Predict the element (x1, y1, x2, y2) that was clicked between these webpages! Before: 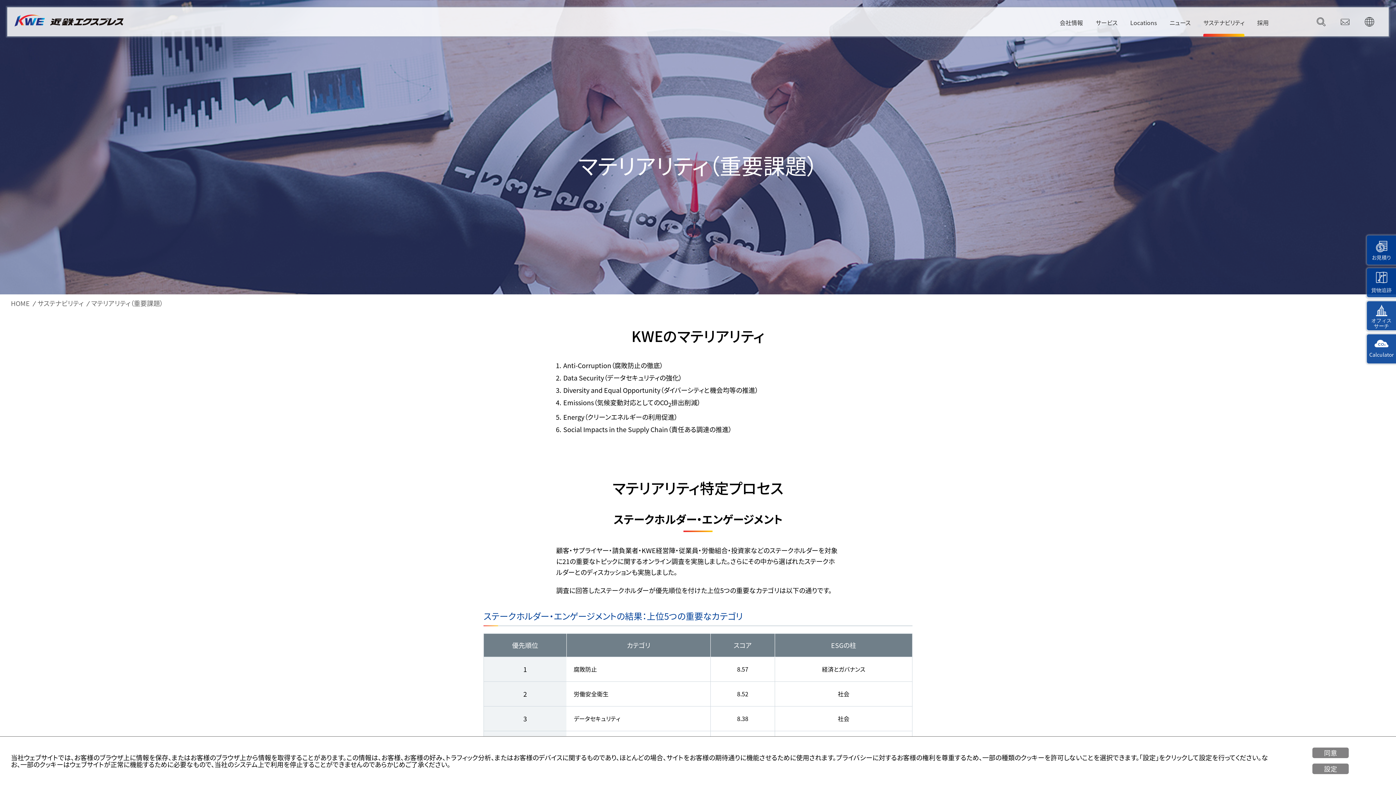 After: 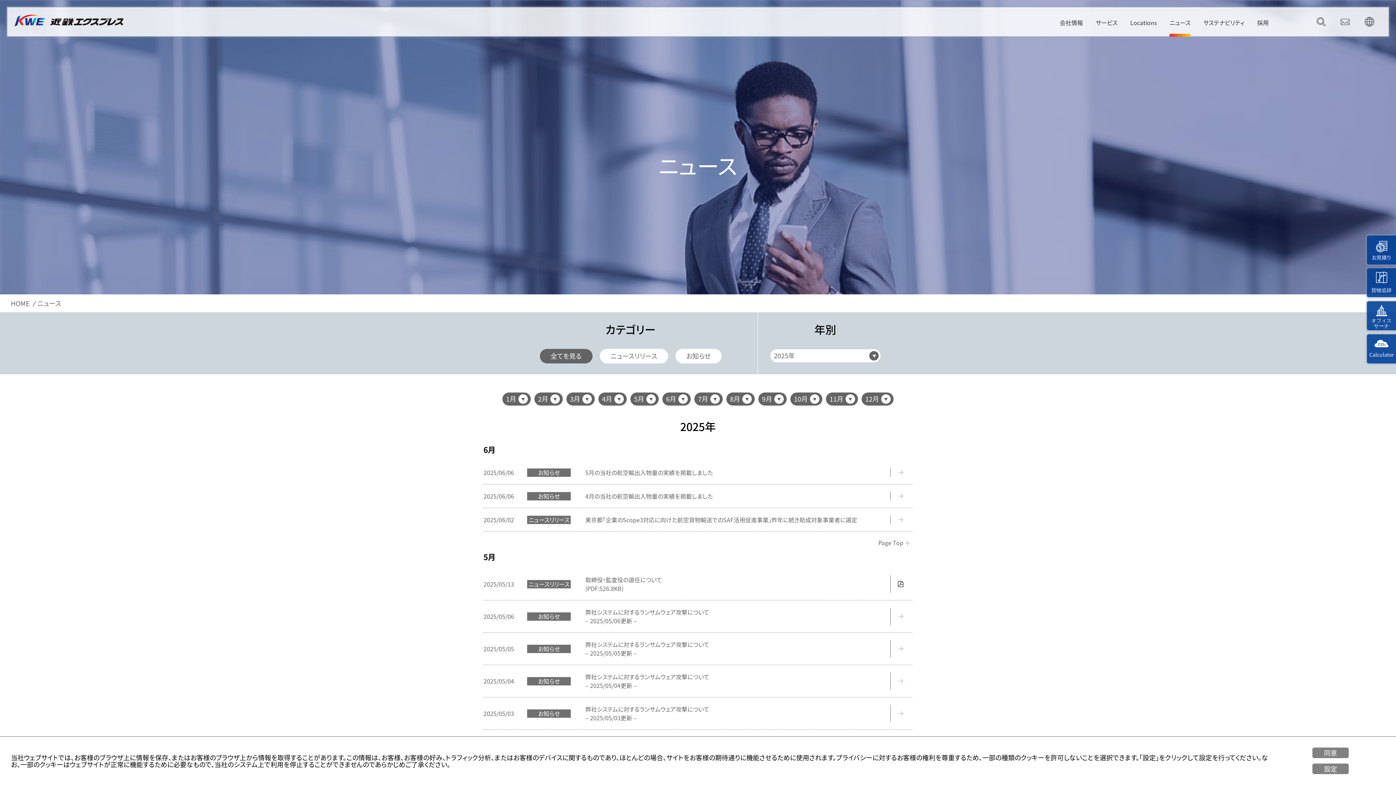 Action: label: ニュース bbox: (1169, 19, 1190, 25)